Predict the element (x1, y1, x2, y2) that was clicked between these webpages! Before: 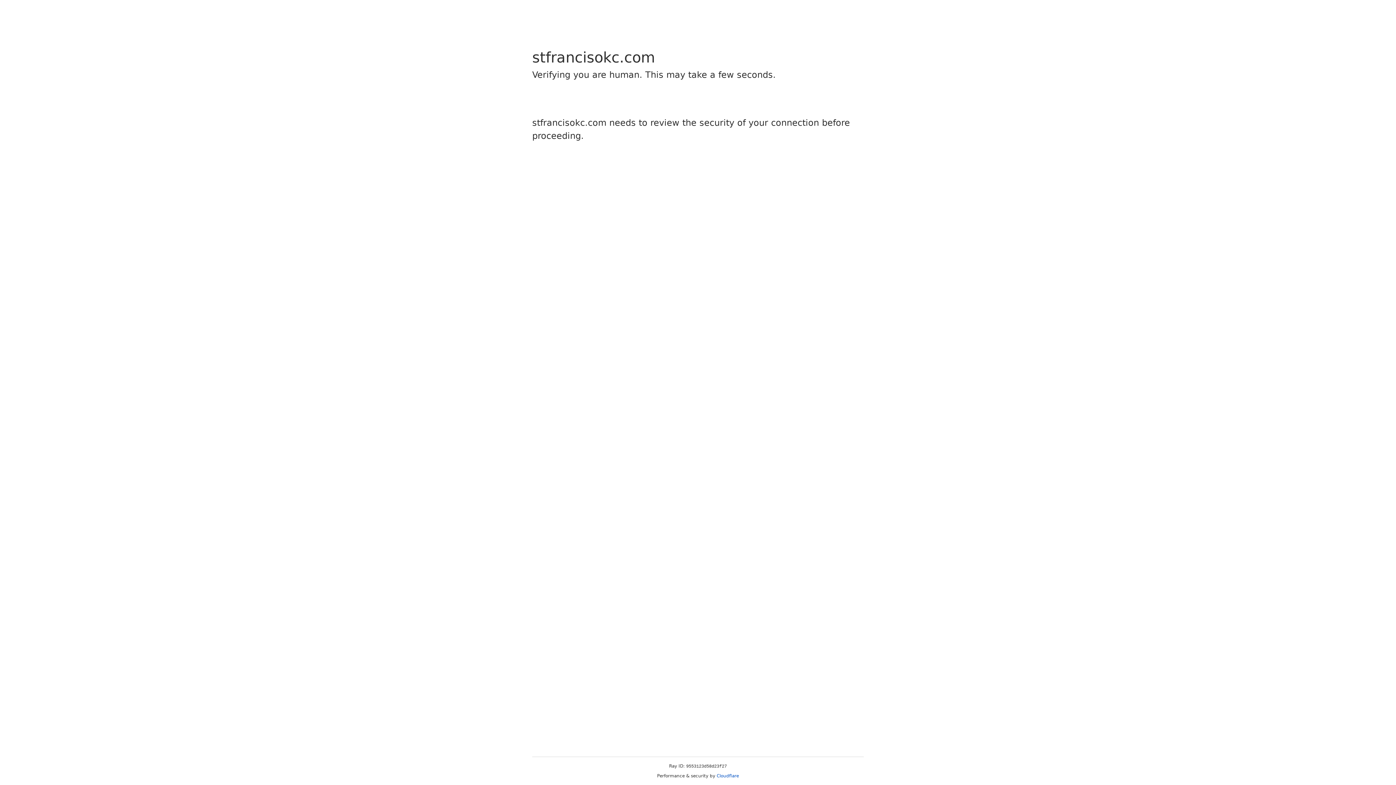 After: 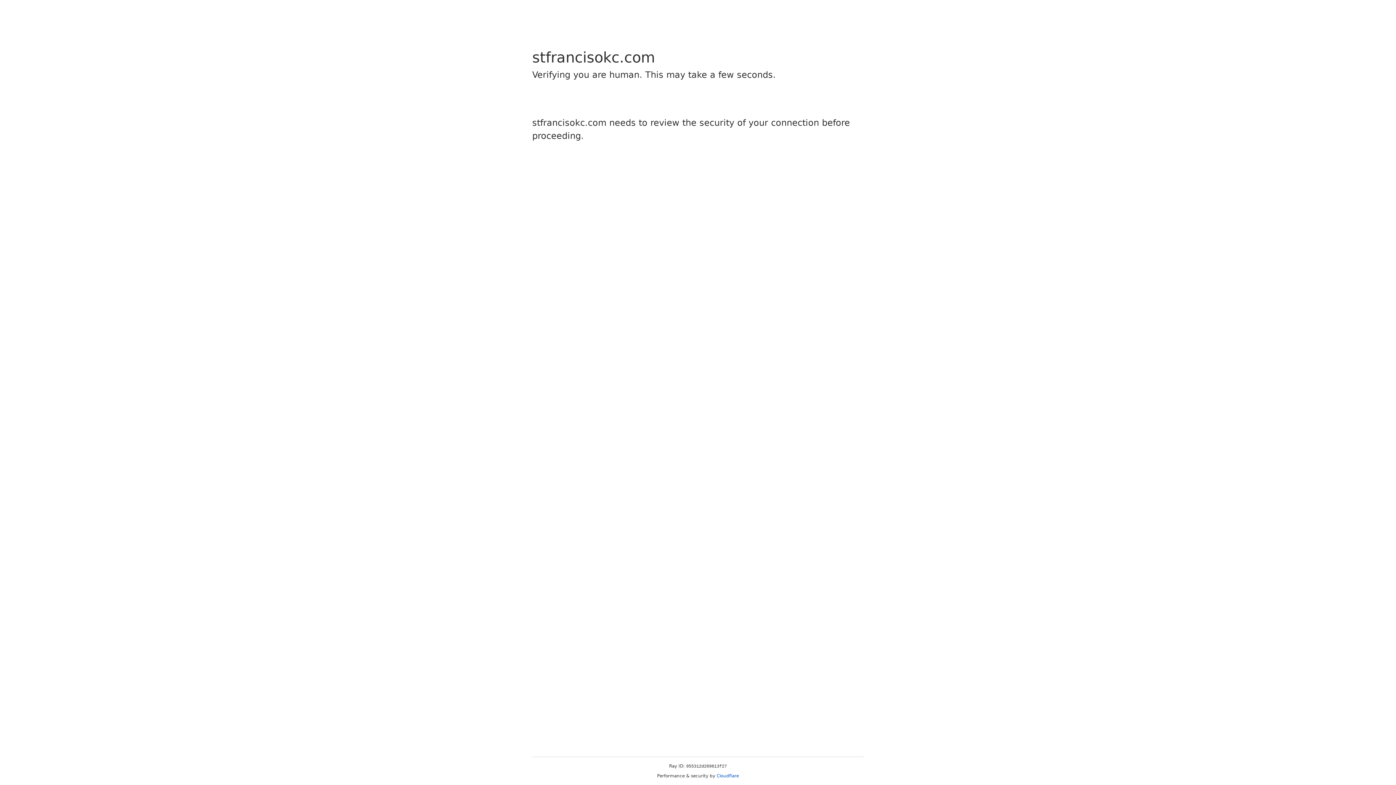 Action: label: Cloudflare bbox: (716, 773, 739, 778)